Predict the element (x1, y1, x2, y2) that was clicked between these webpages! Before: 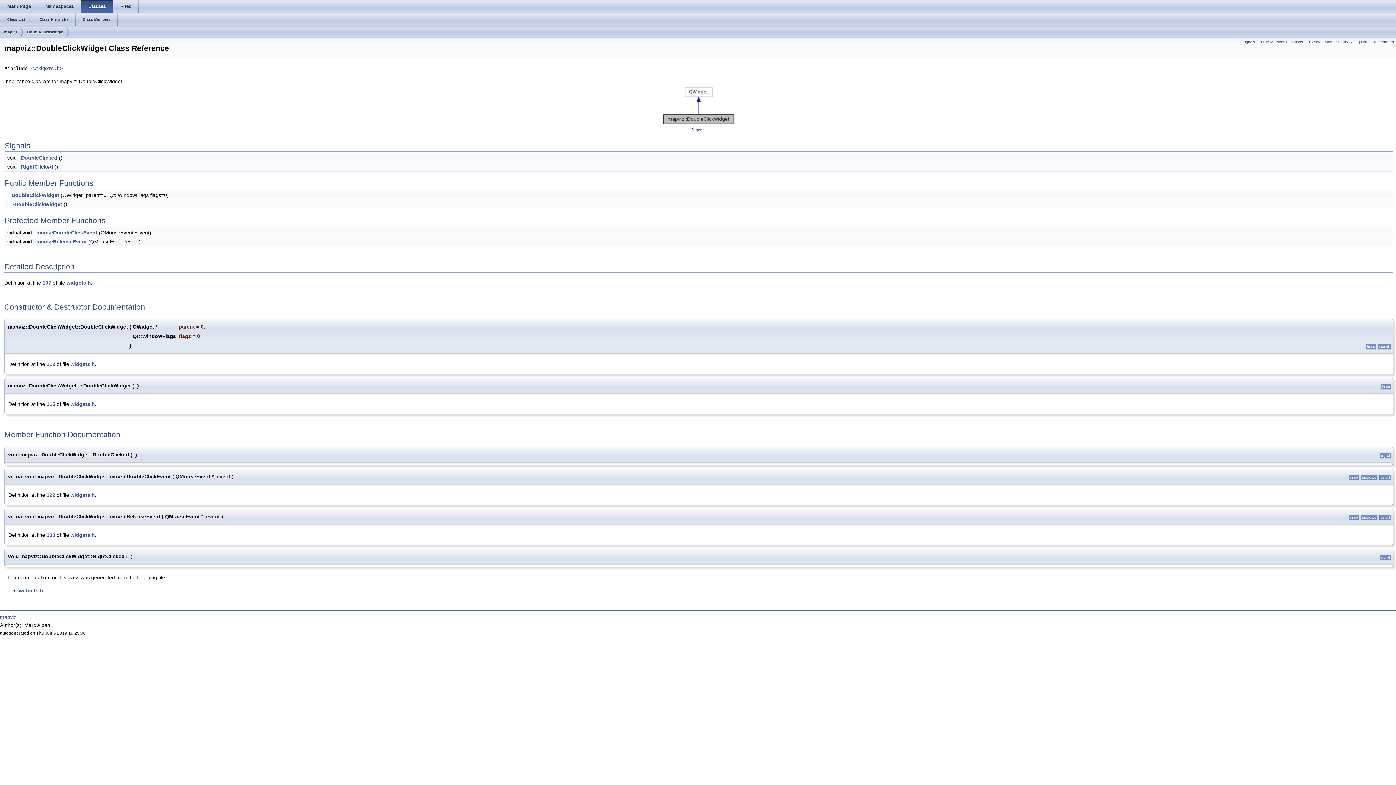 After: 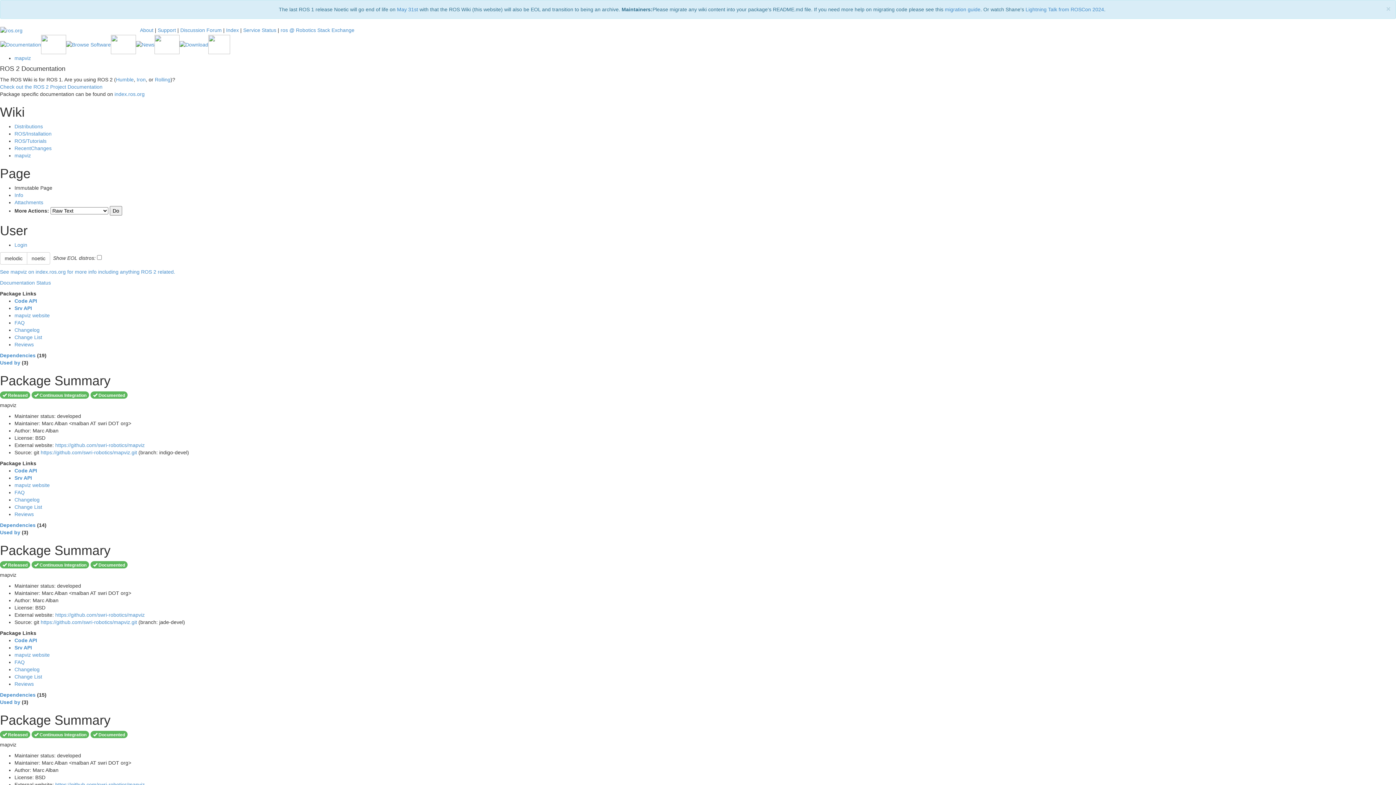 Action: bbox: (0, 614, 16, 620) label: mapviz